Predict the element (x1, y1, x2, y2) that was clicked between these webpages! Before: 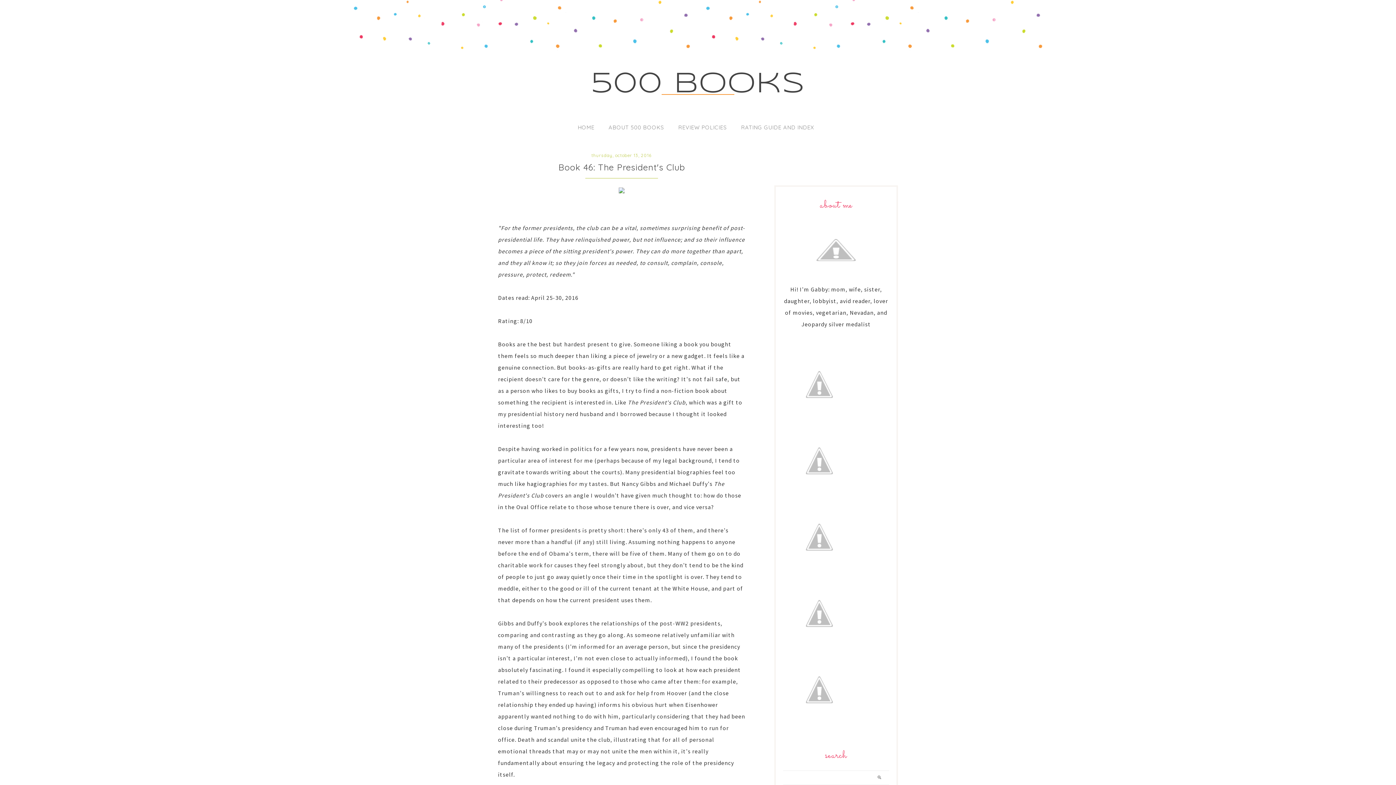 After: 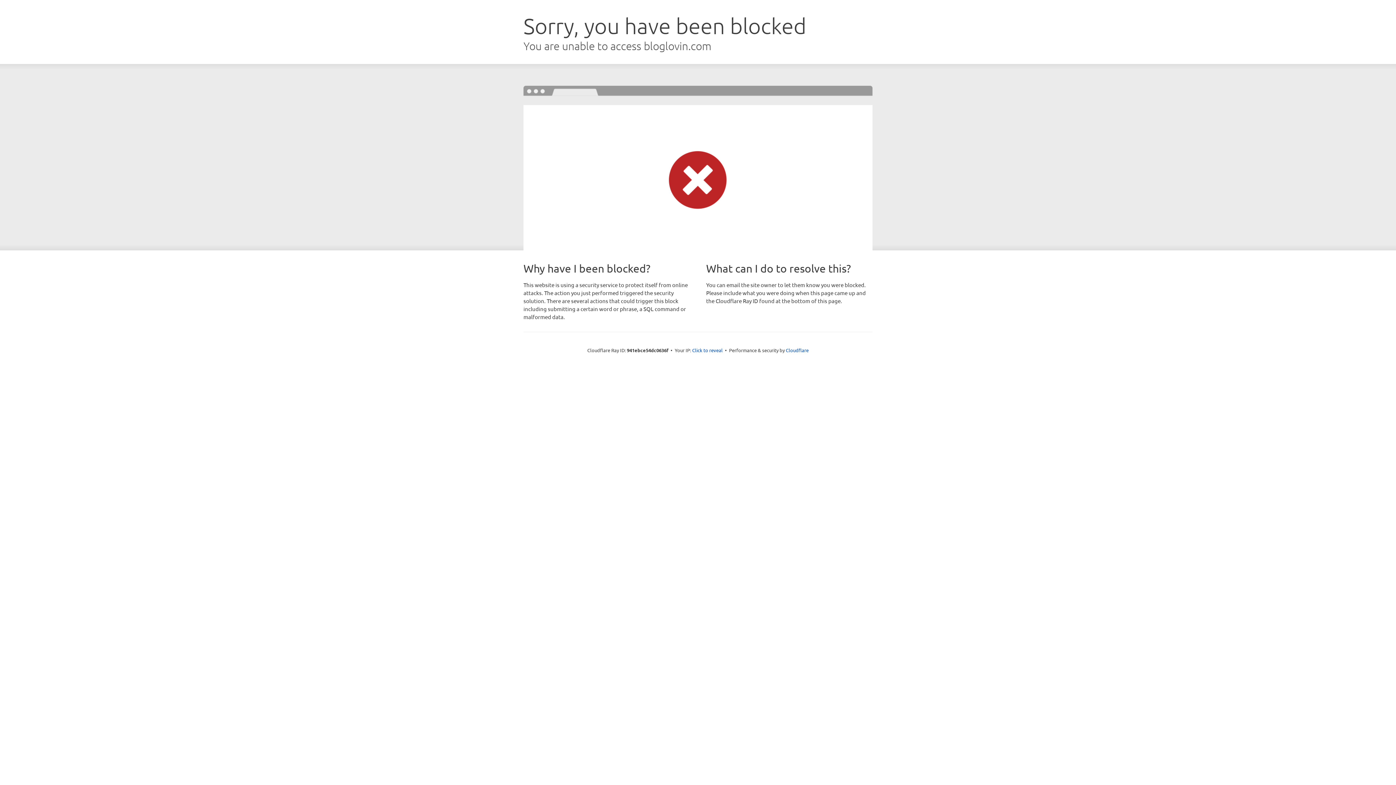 Action: bbox: (783, 415, 856, 422)